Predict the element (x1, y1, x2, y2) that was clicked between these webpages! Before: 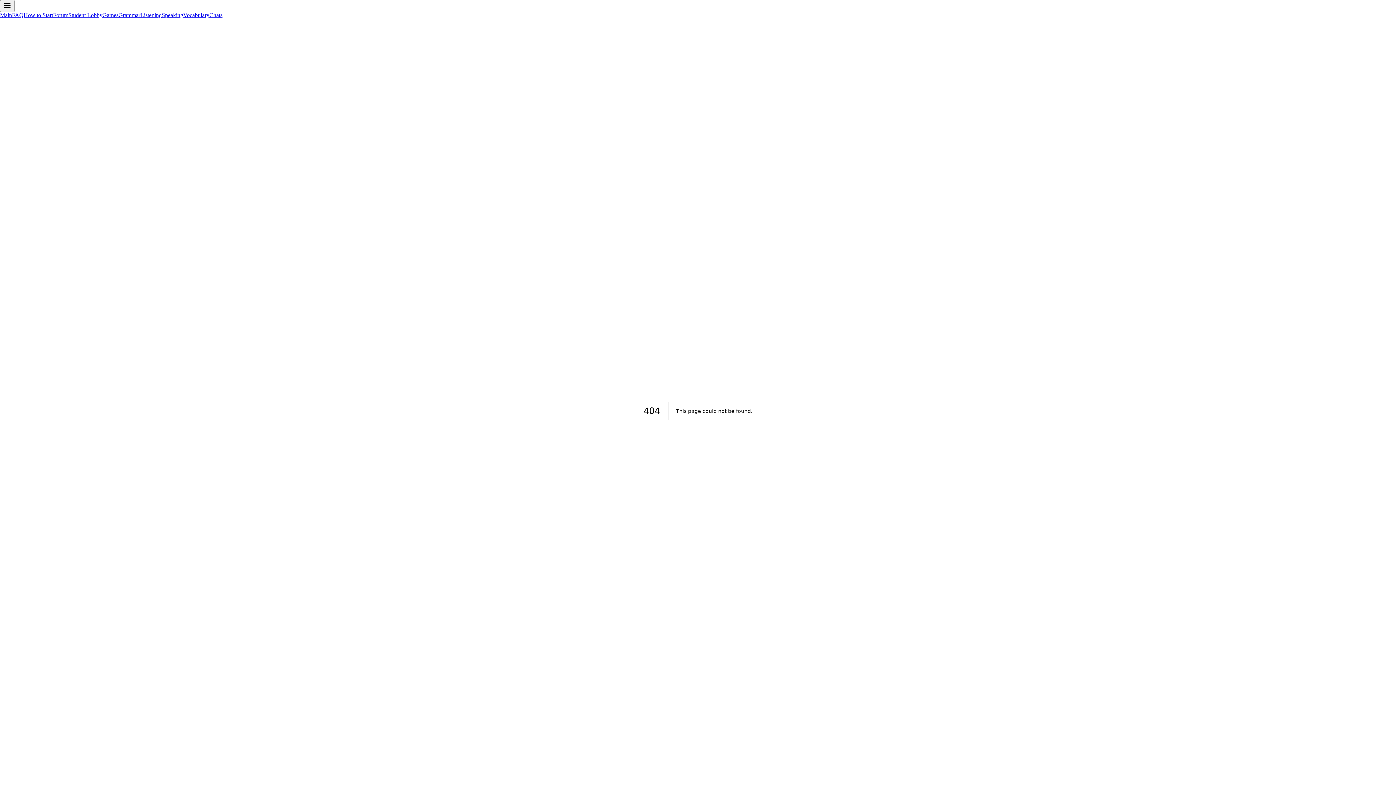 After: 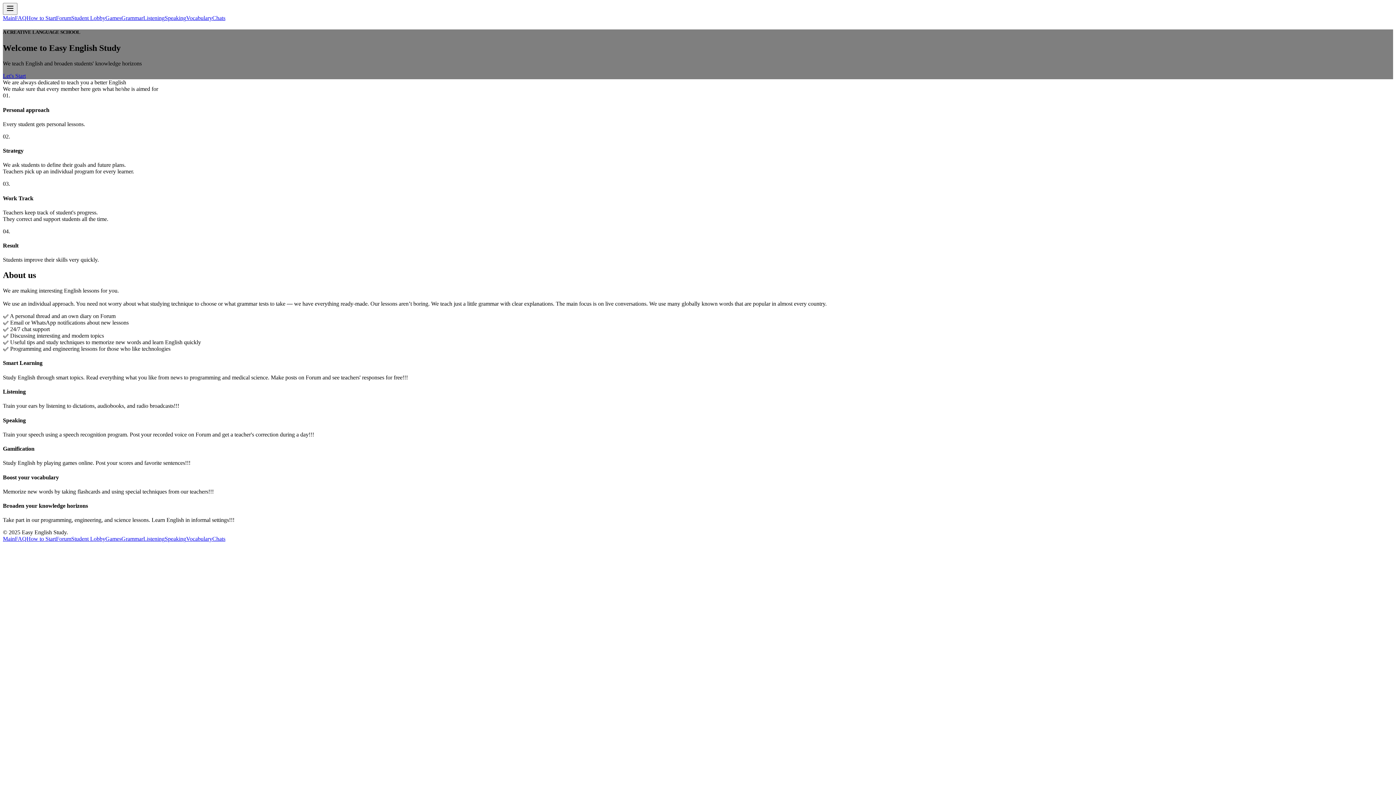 Action: bbox: (0, 12, 12, 18) label: Main